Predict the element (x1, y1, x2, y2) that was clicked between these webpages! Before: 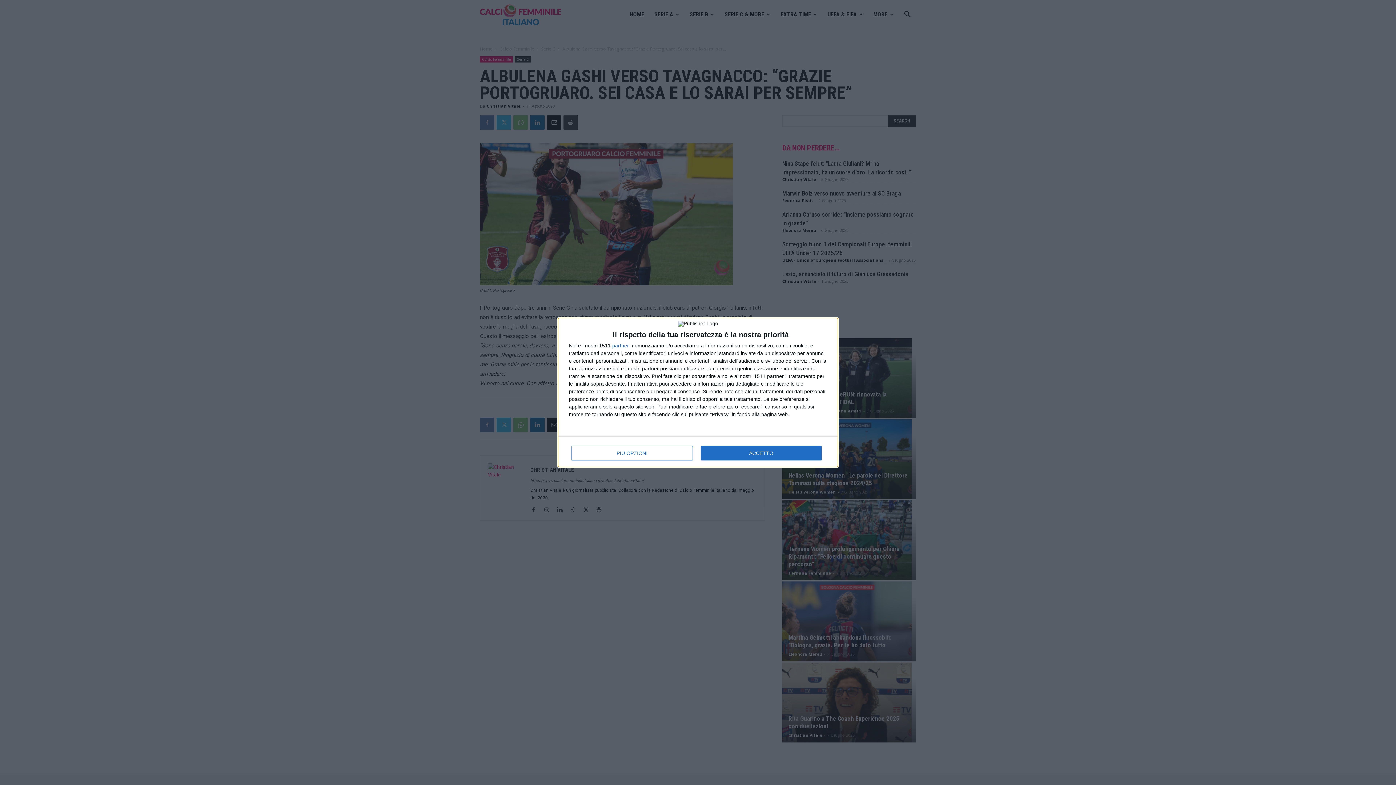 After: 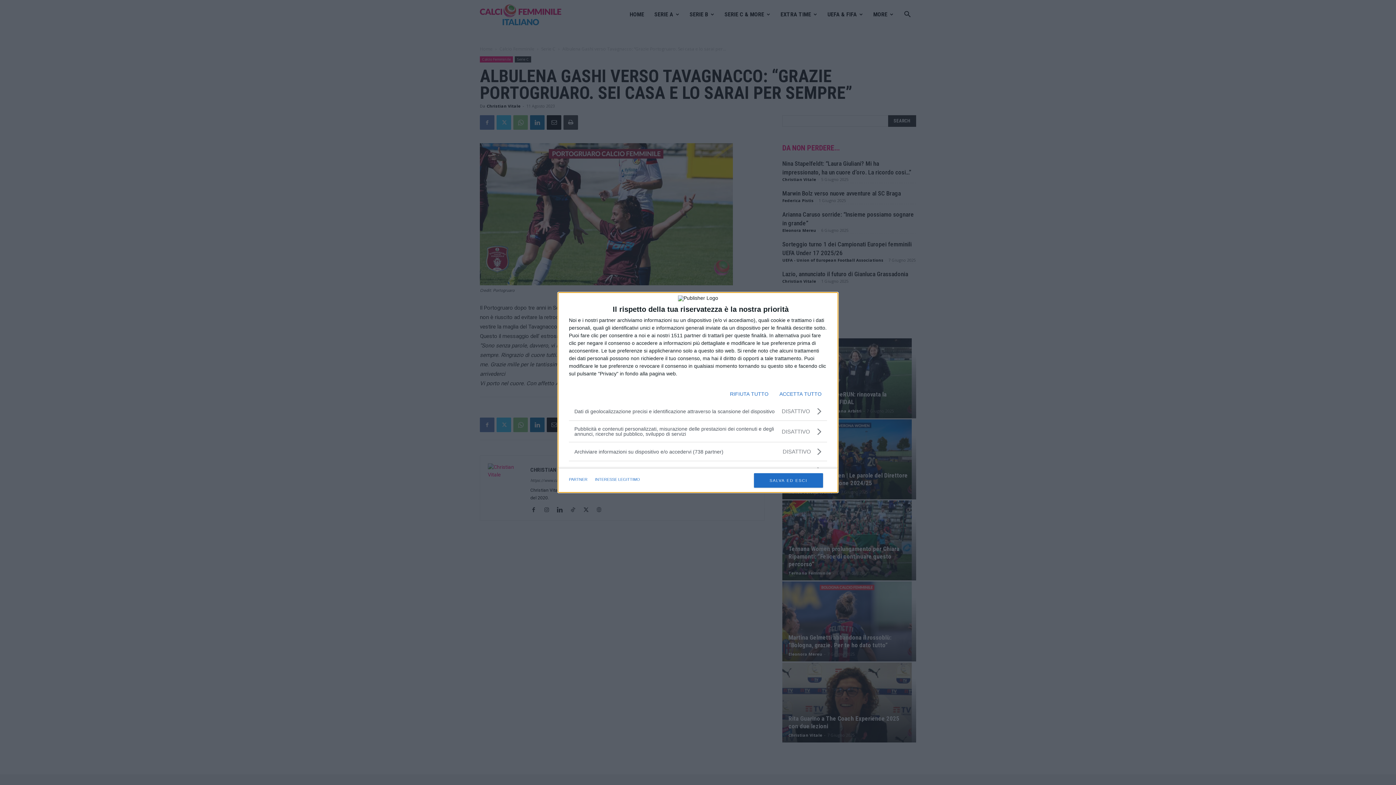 Action: bbox: (571, 446, 692, 460) label: PIÙ OPZIONI